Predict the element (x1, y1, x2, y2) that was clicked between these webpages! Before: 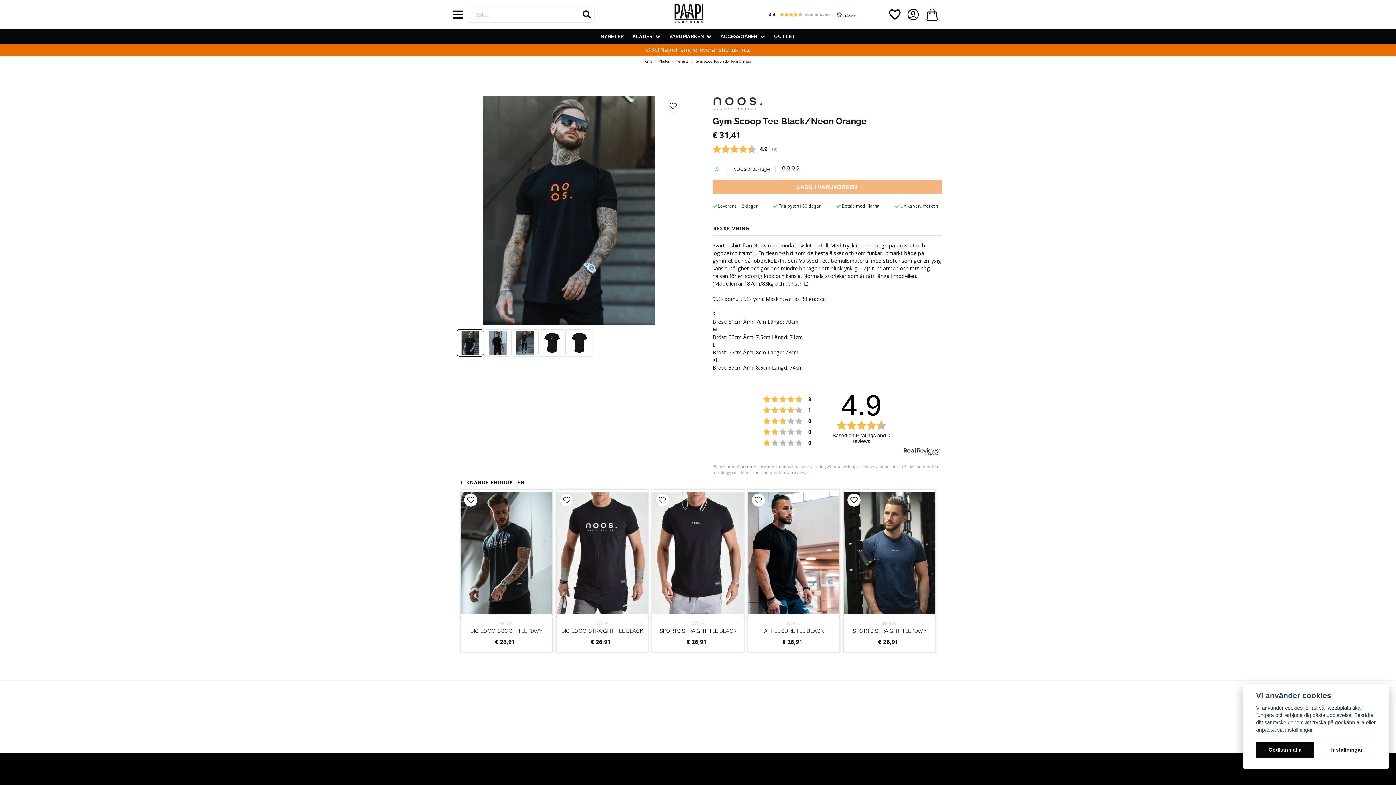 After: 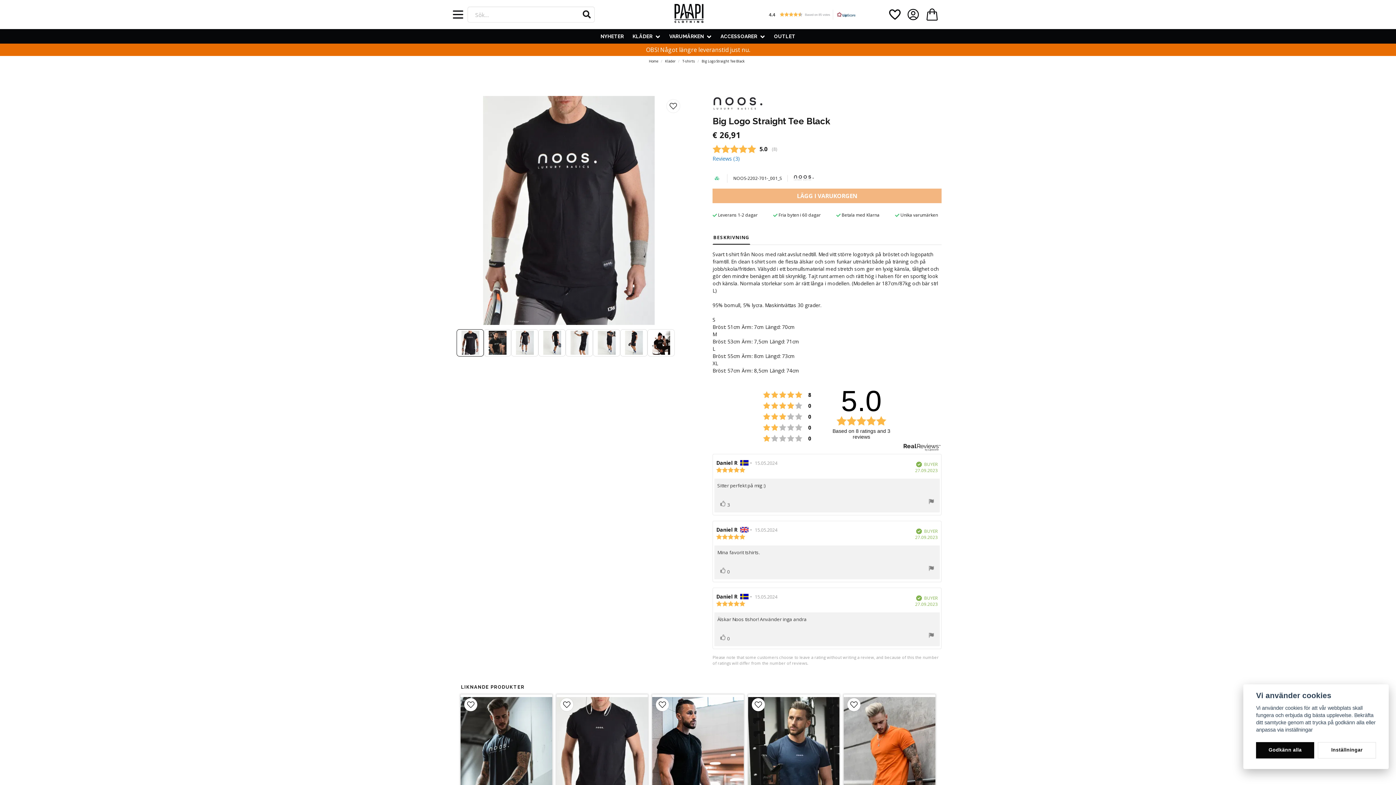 Action: bbox: (556, 490, 648, 617)